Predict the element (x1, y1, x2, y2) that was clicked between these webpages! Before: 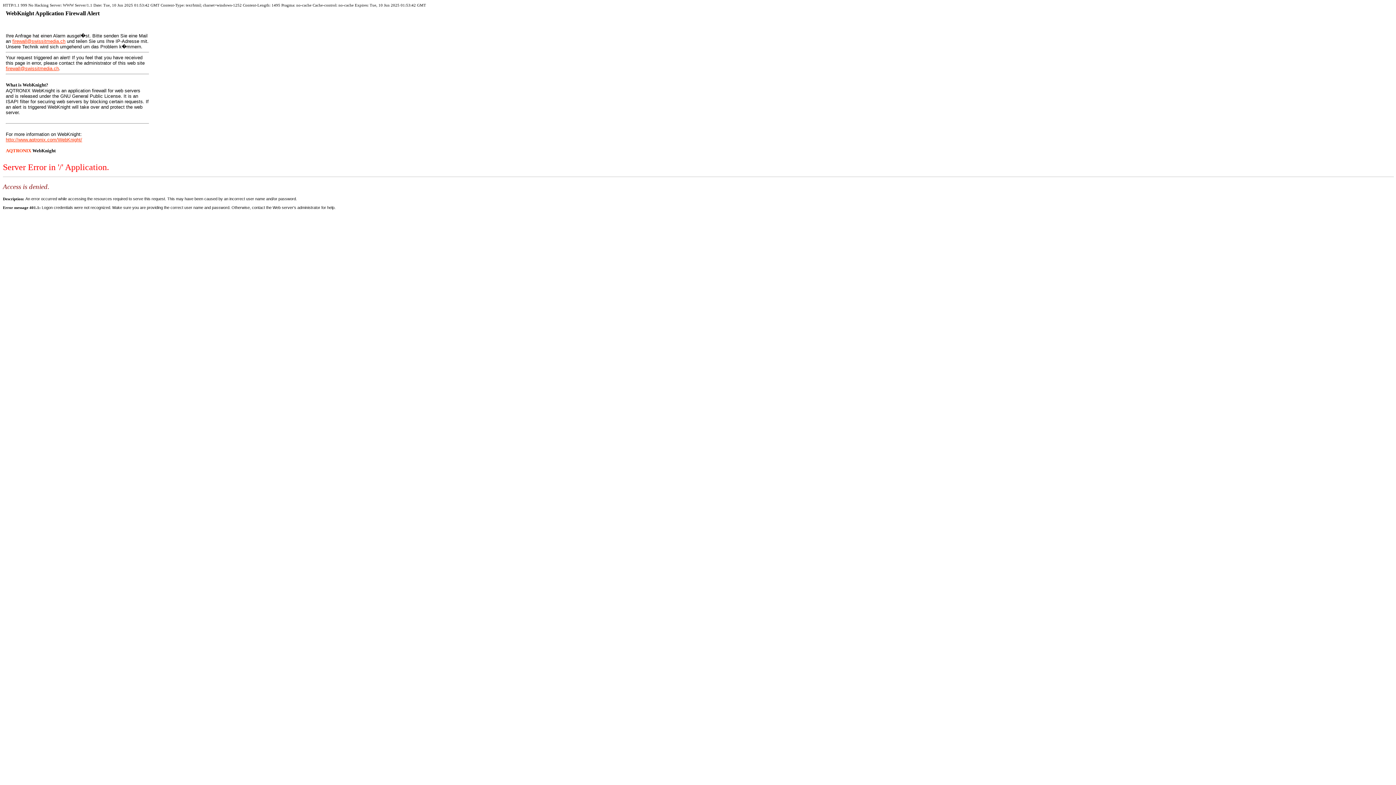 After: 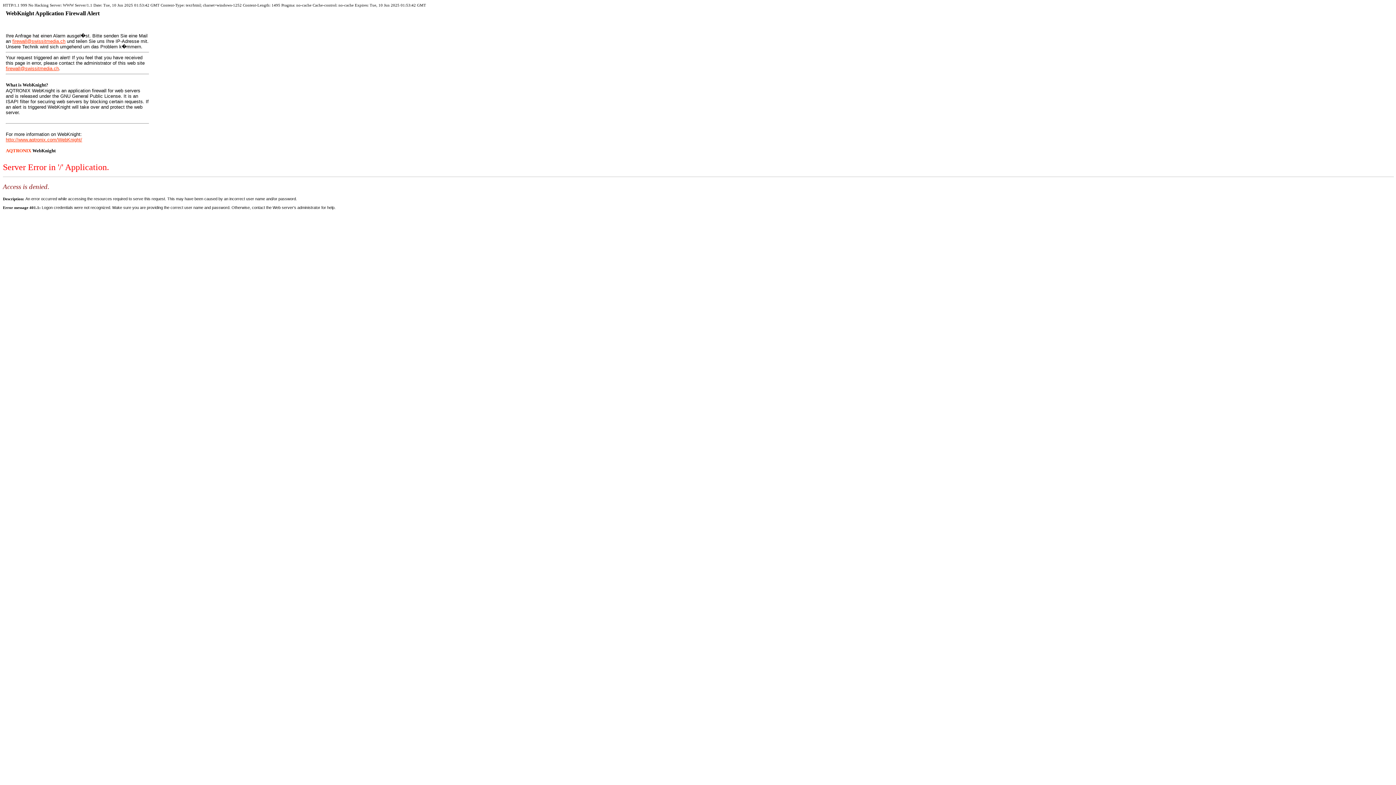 Action: bbox: (5, 65, 58, 71) label: firewall@swissitmedia.ch